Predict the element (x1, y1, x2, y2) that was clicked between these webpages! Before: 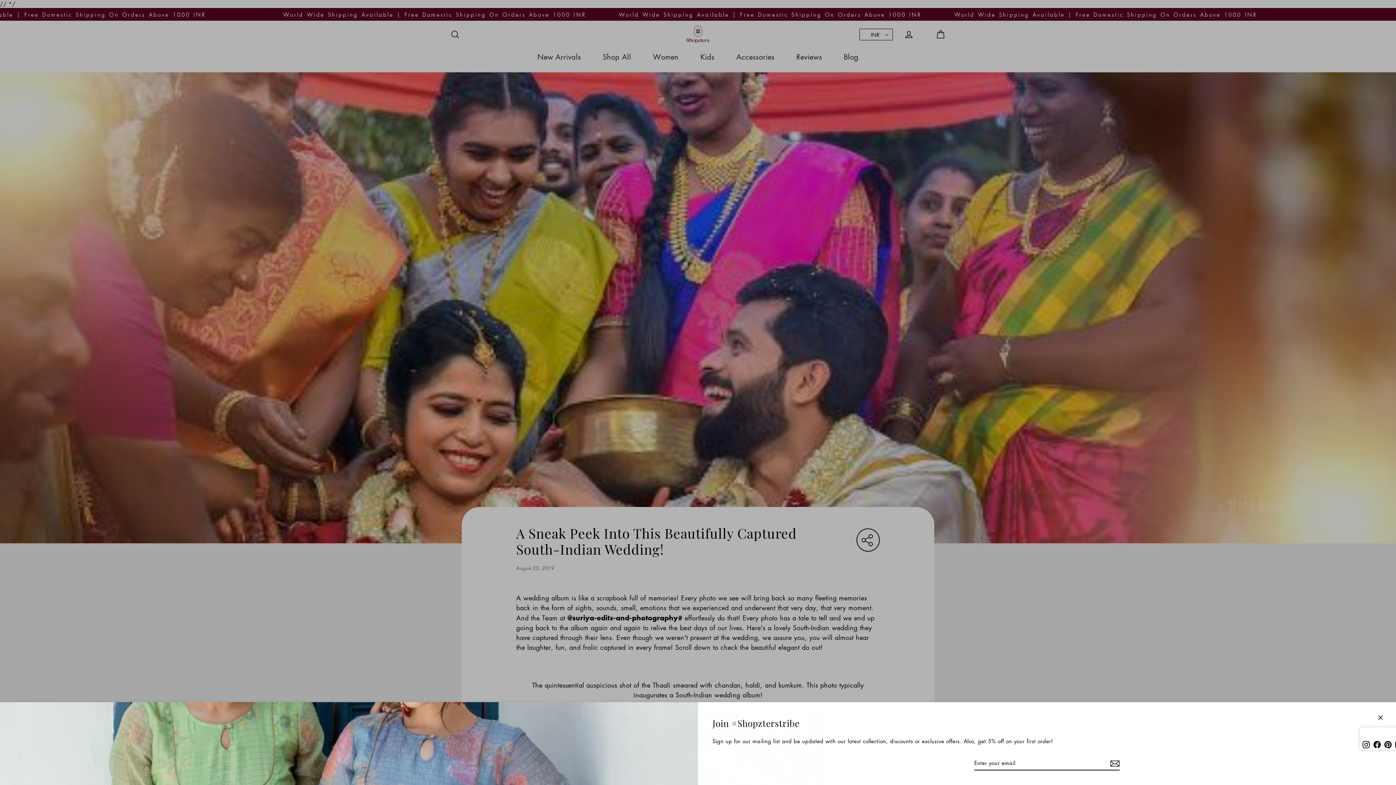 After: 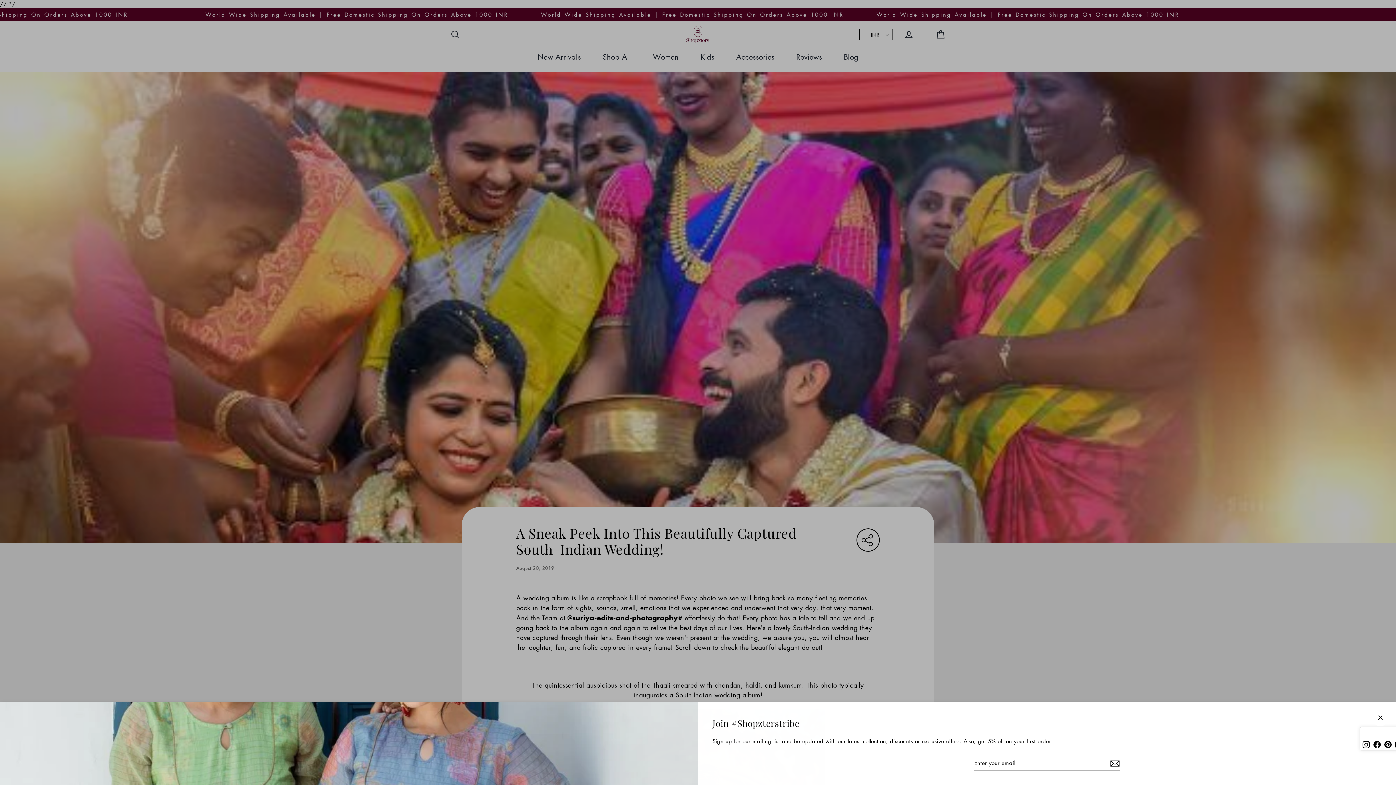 Action: label: Pinterest bbox: (1382, 745, 1393, 757)